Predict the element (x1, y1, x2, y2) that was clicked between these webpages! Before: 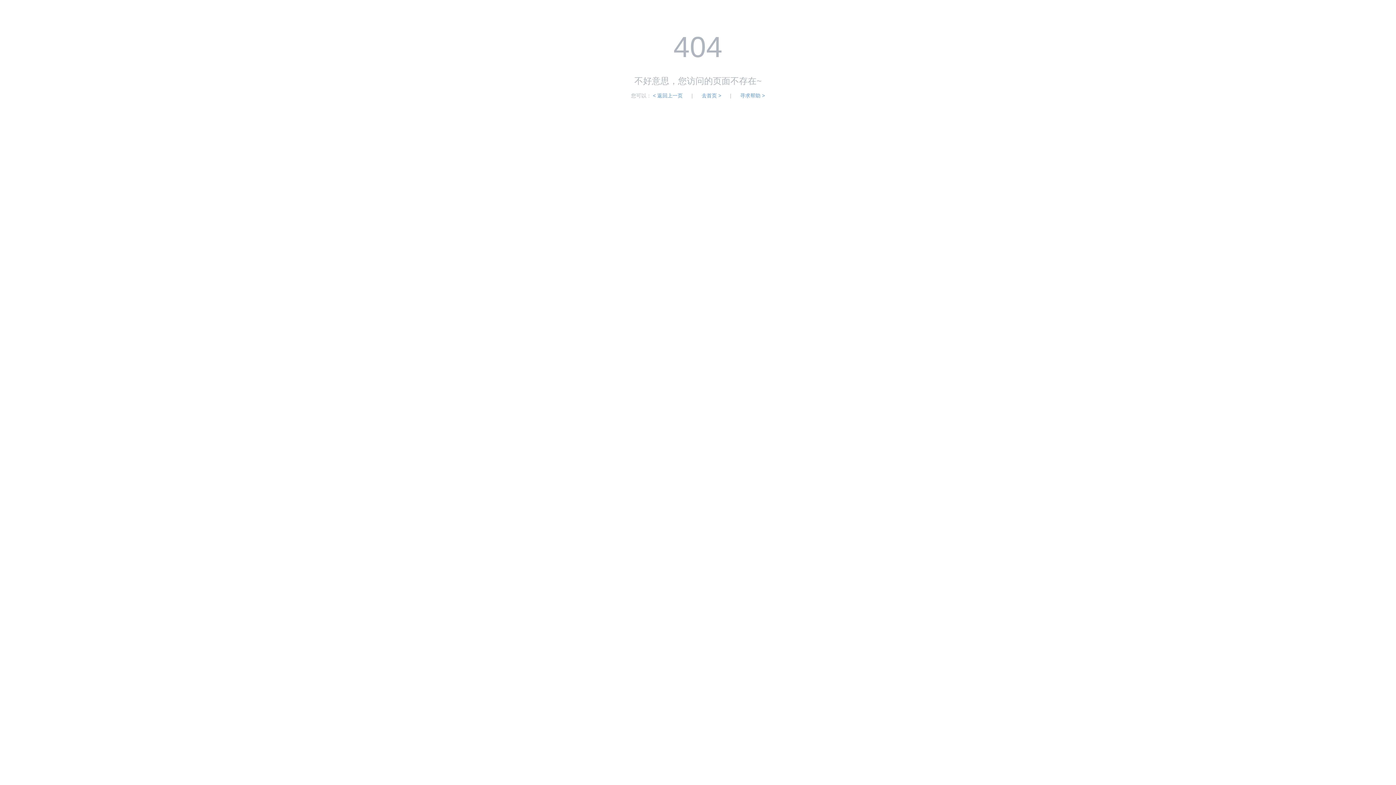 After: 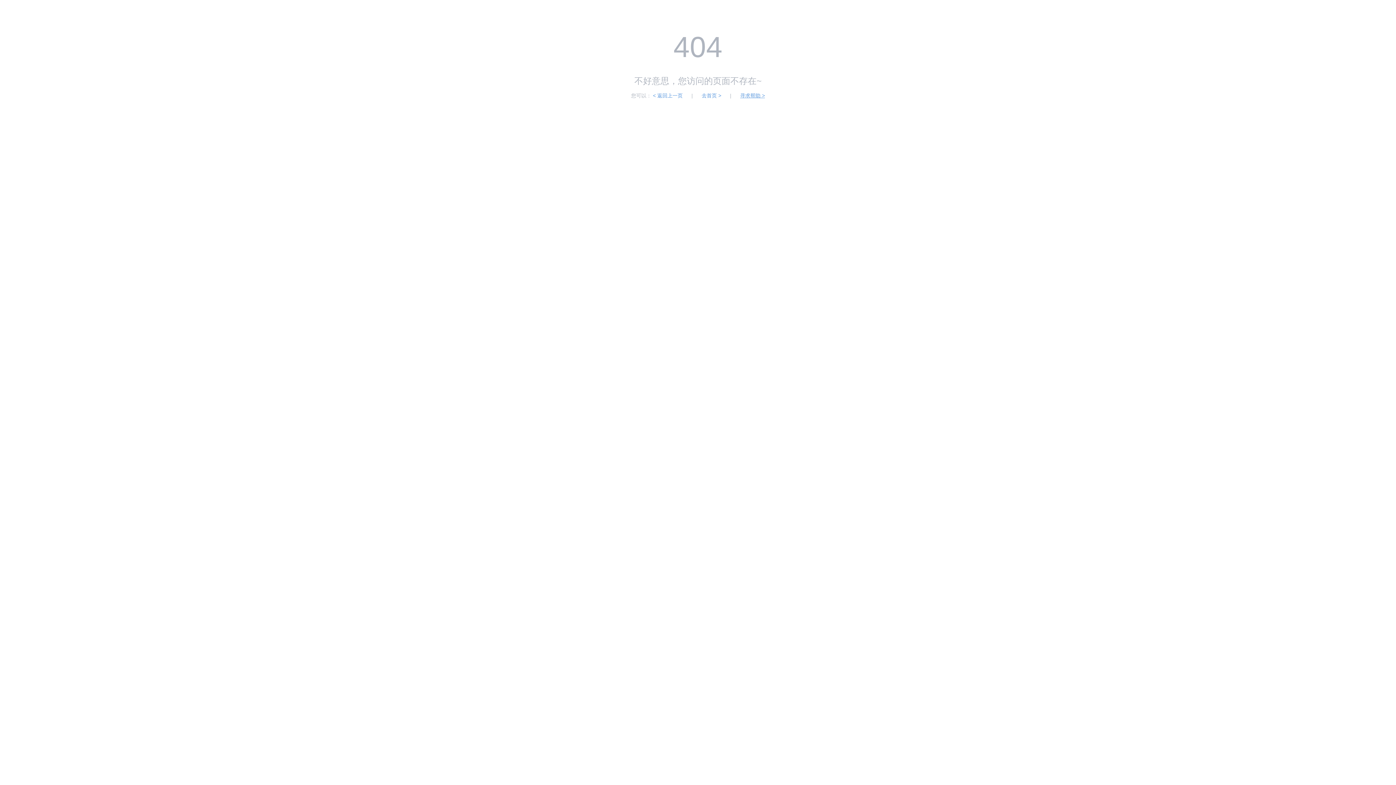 Action: label: 寻求帮助 > bbox: (740, 92, 765, 98)